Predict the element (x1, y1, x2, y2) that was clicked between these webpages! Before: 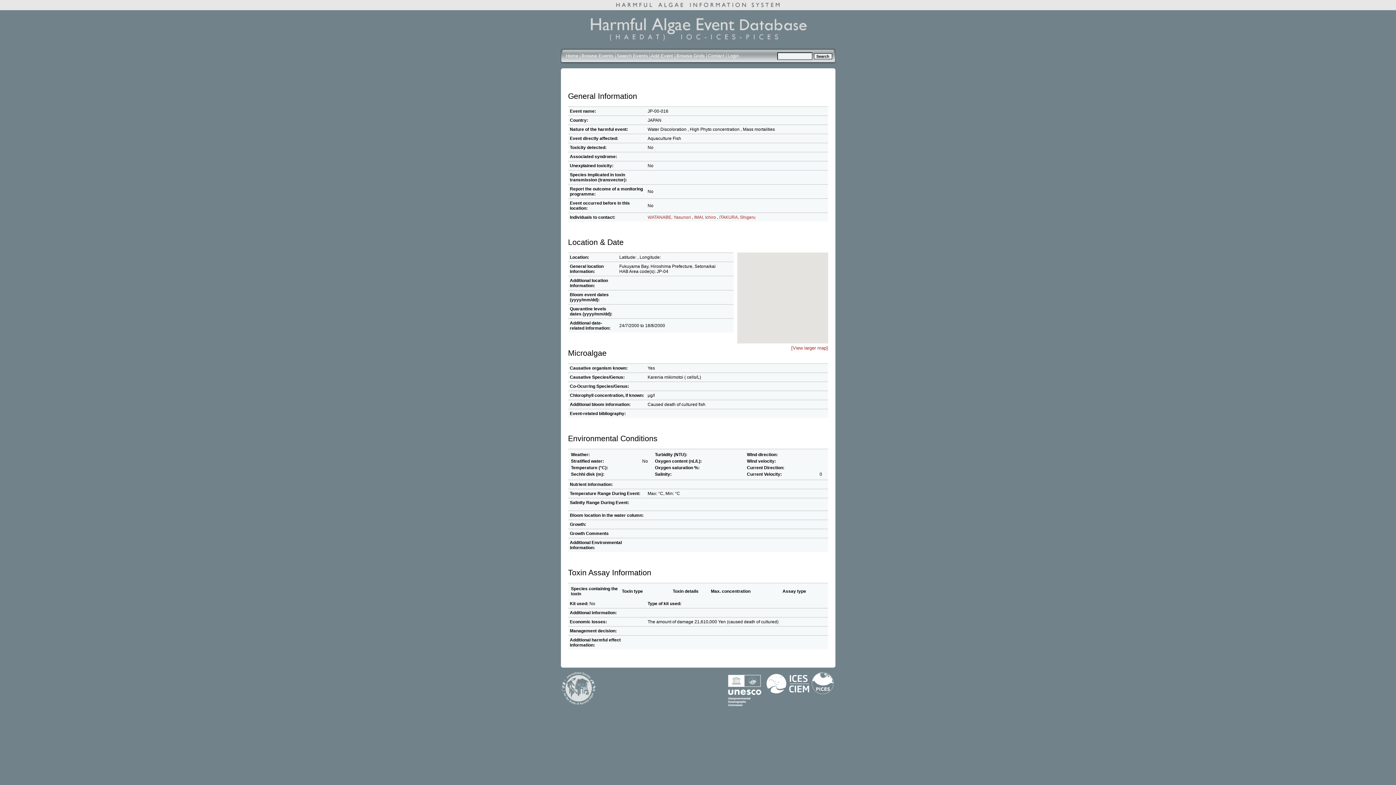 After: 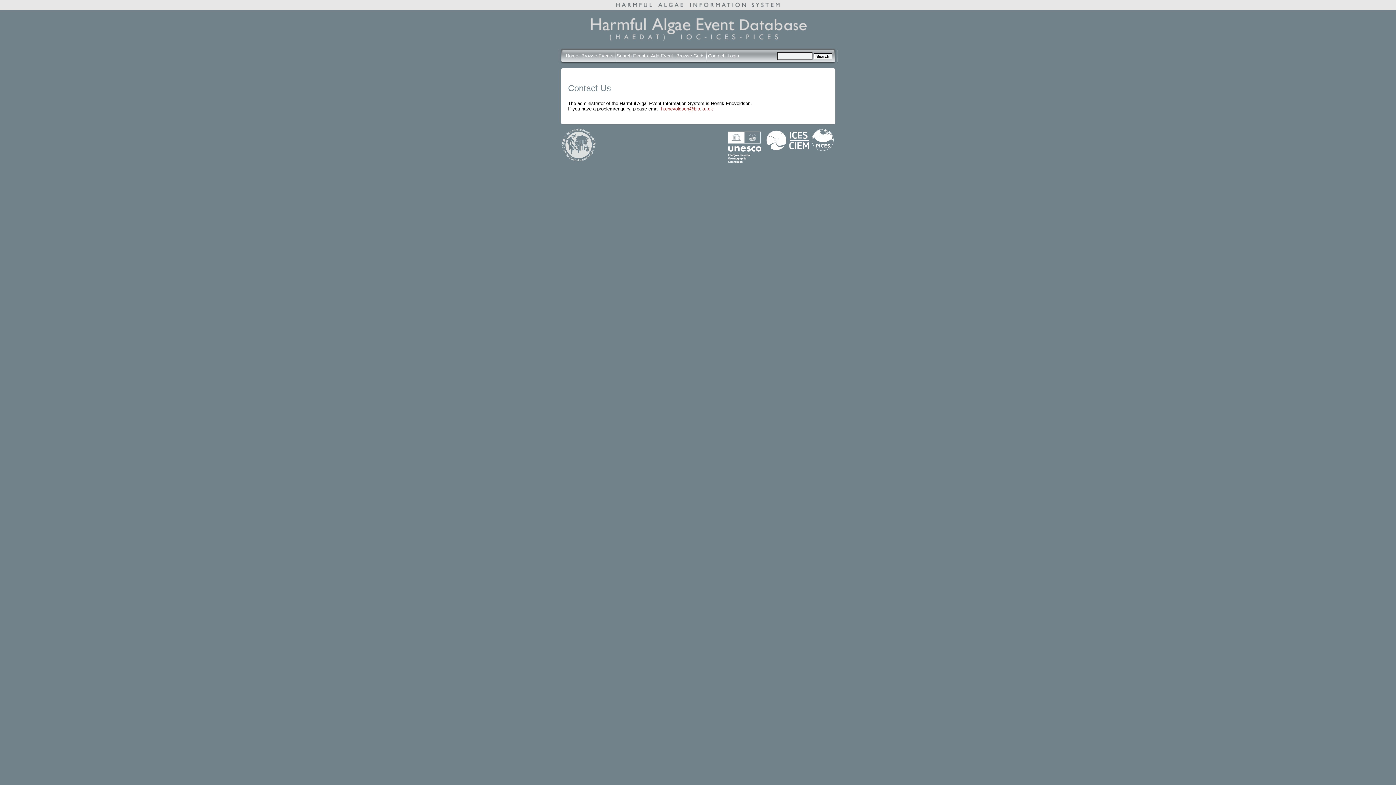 Action: label: Contact bbox: (708, 53, 724, 58)